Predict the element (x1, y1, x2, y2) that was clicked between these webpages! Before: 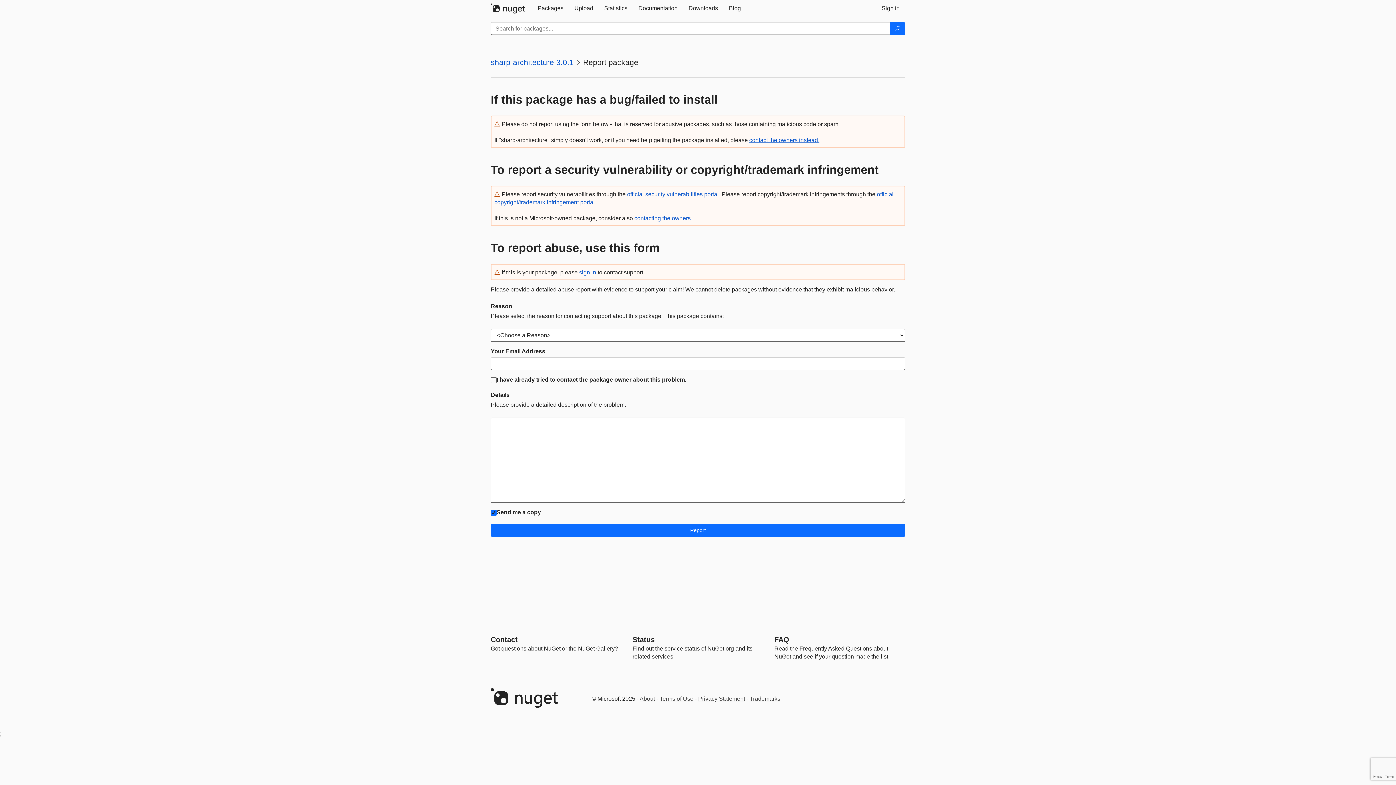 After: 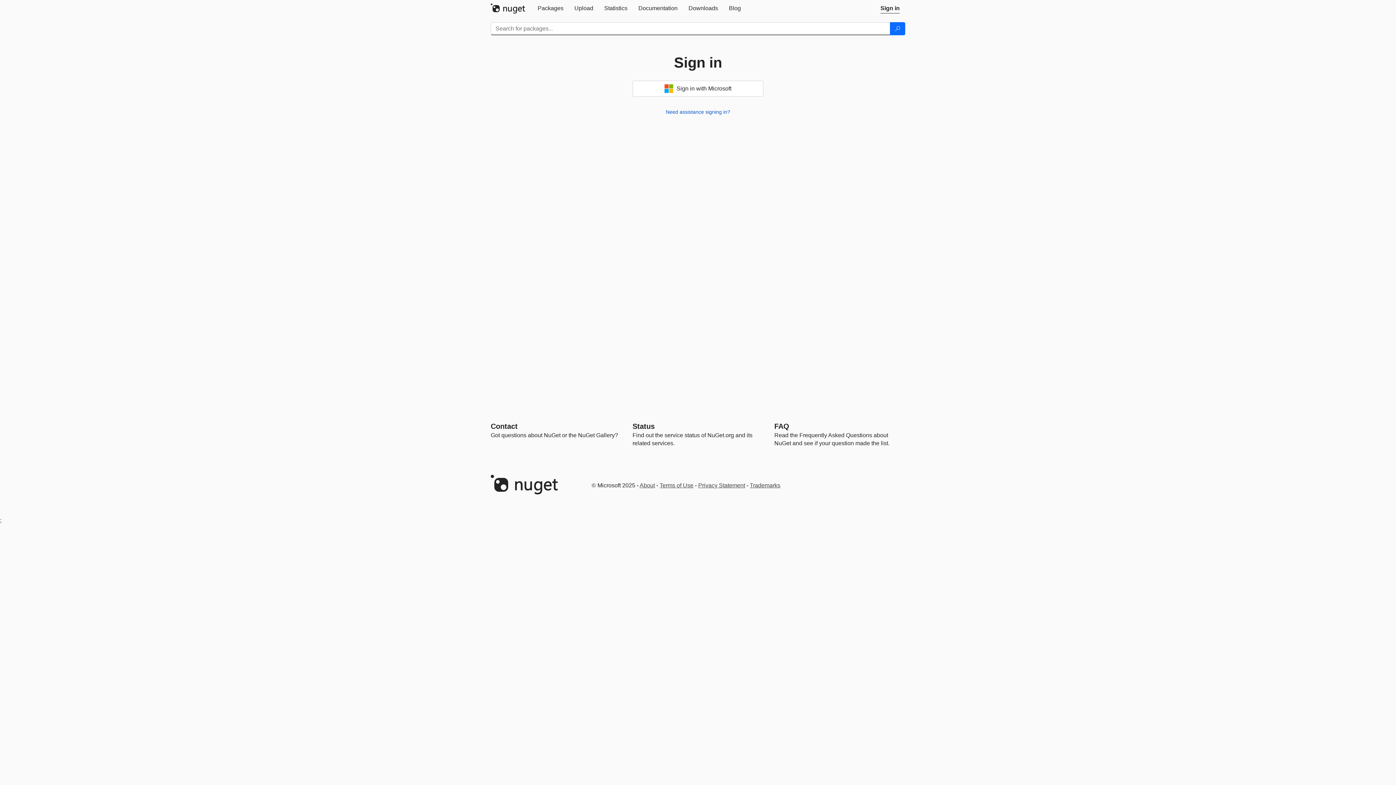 Action: bbox: (749, 137, 819, 143) label: contact the owners instead.